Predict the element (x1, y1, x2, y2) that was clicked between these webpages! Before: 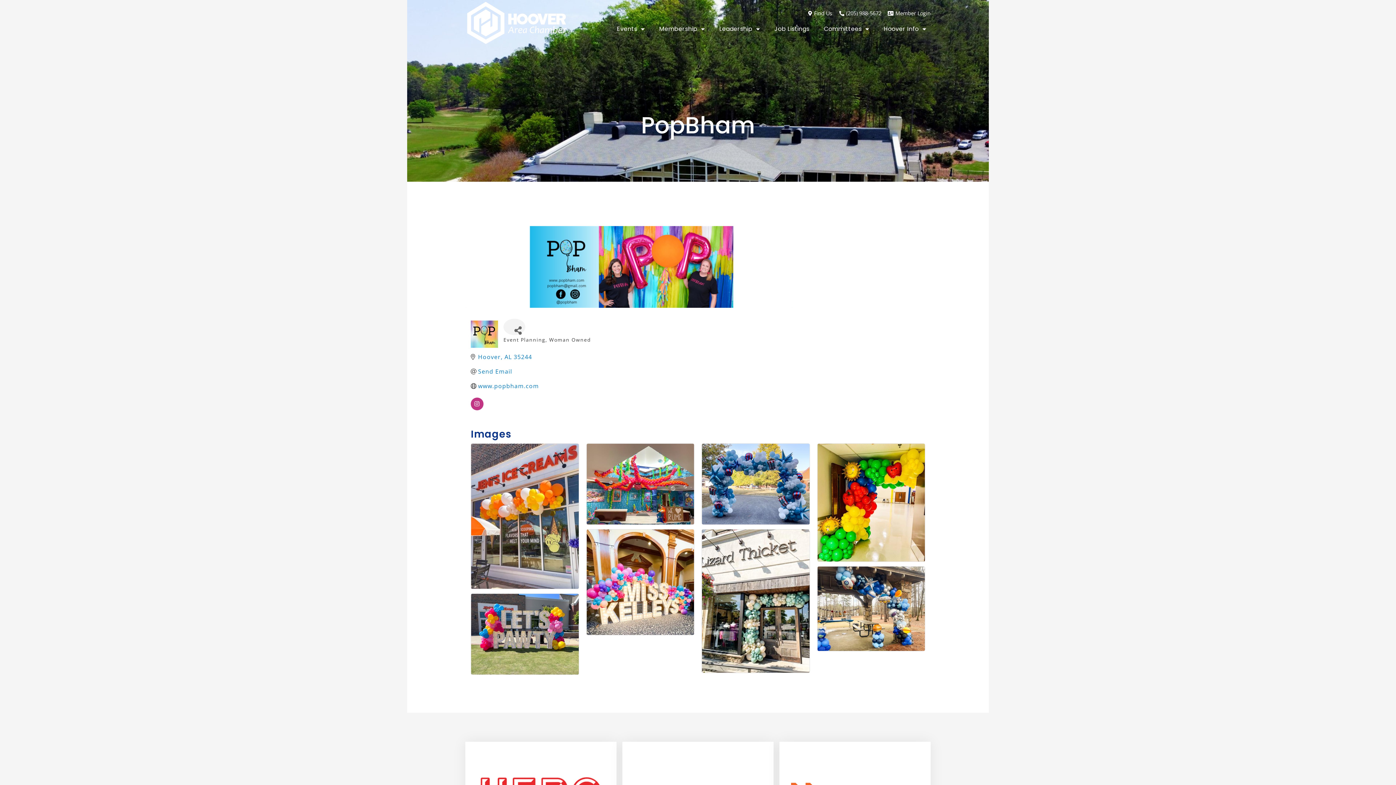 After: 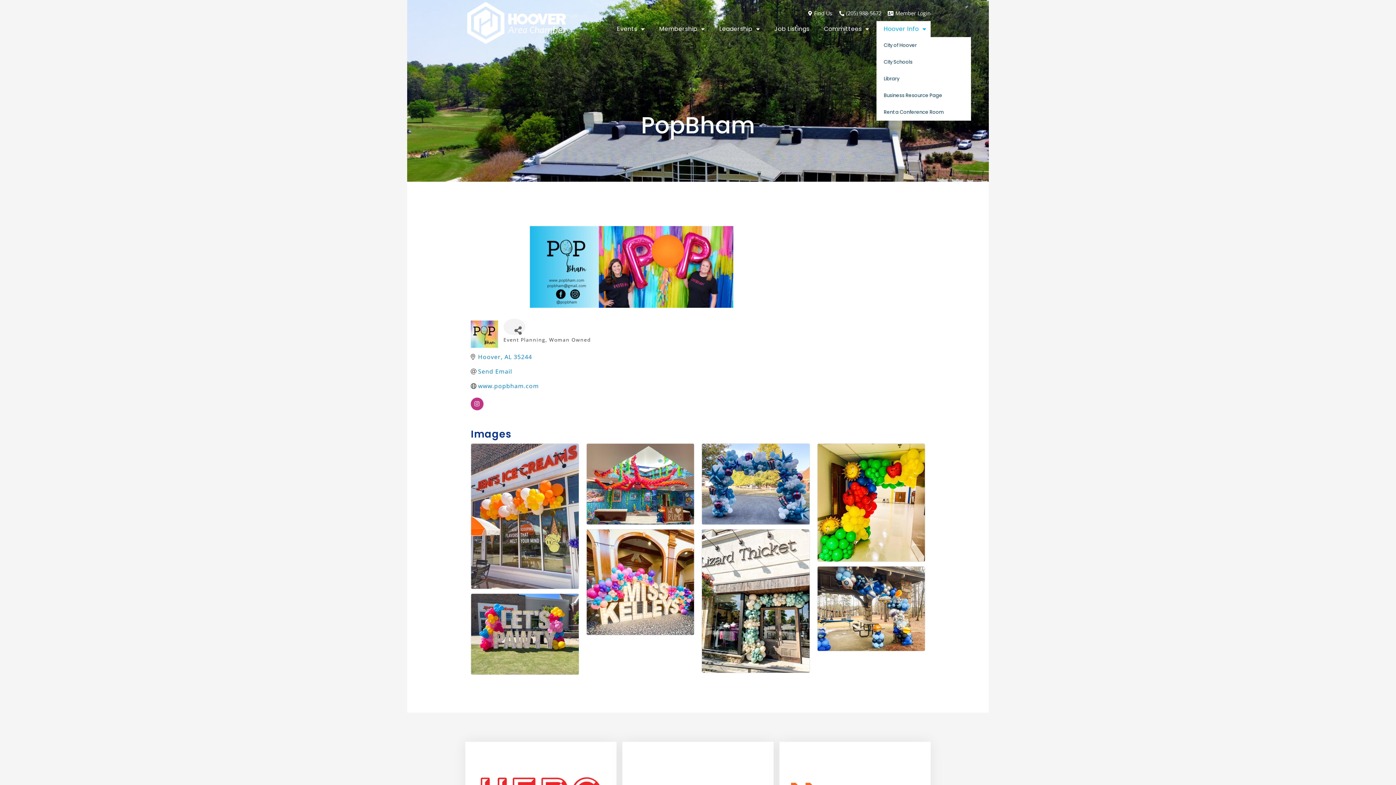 Action: bbox: (879, 21, 930, 37) label: Hoover Info